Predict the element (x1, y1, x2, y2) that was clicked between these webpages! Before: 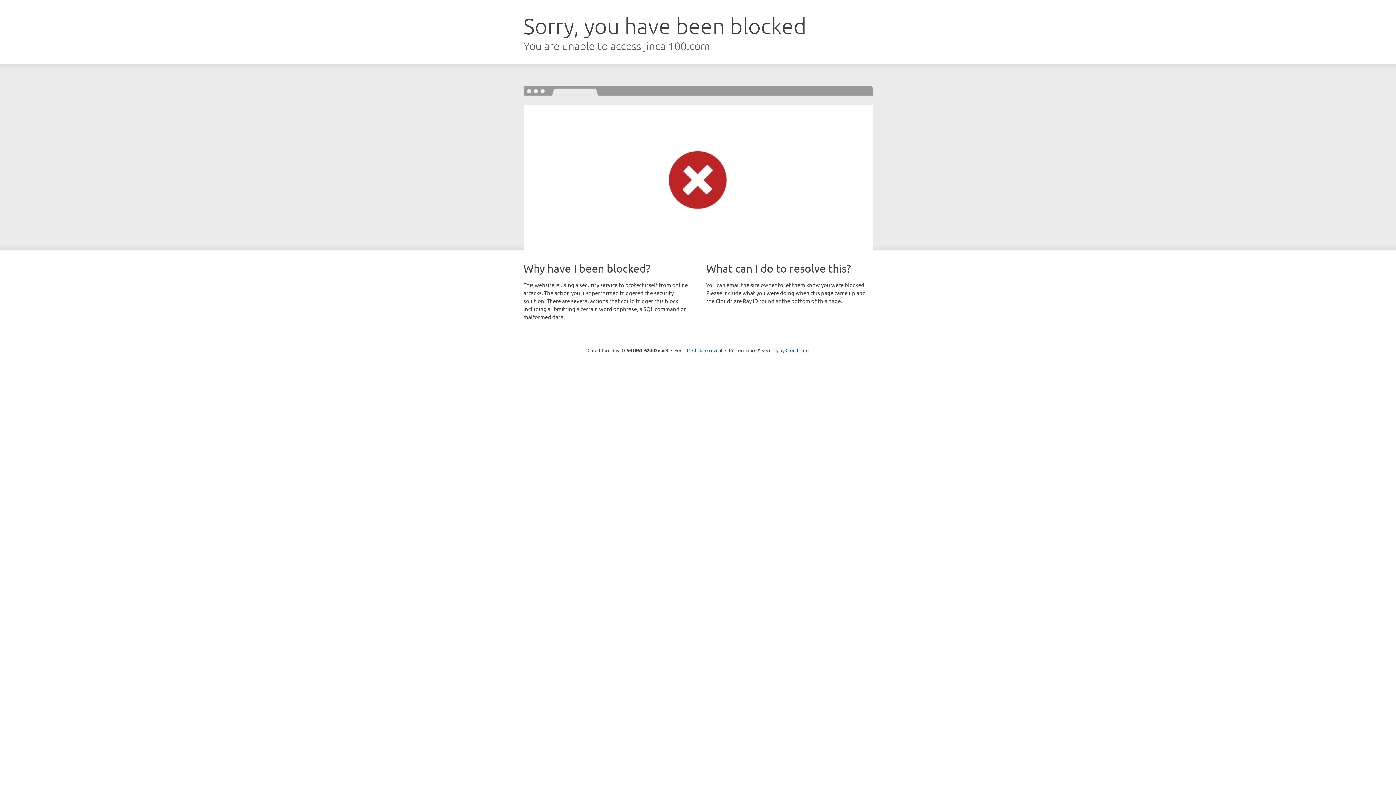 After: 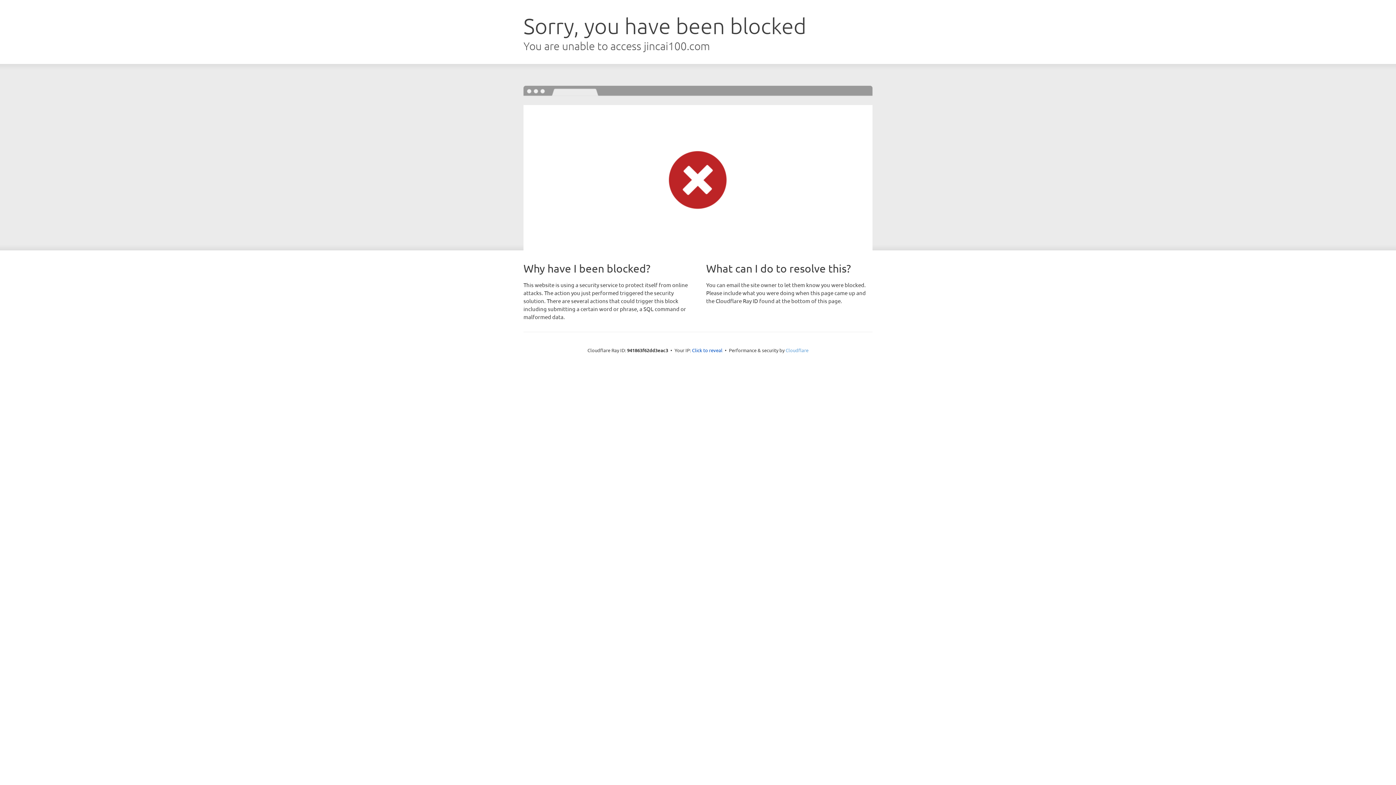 Action: bbox: (785, 347, 808, 353) label: Cloudflare